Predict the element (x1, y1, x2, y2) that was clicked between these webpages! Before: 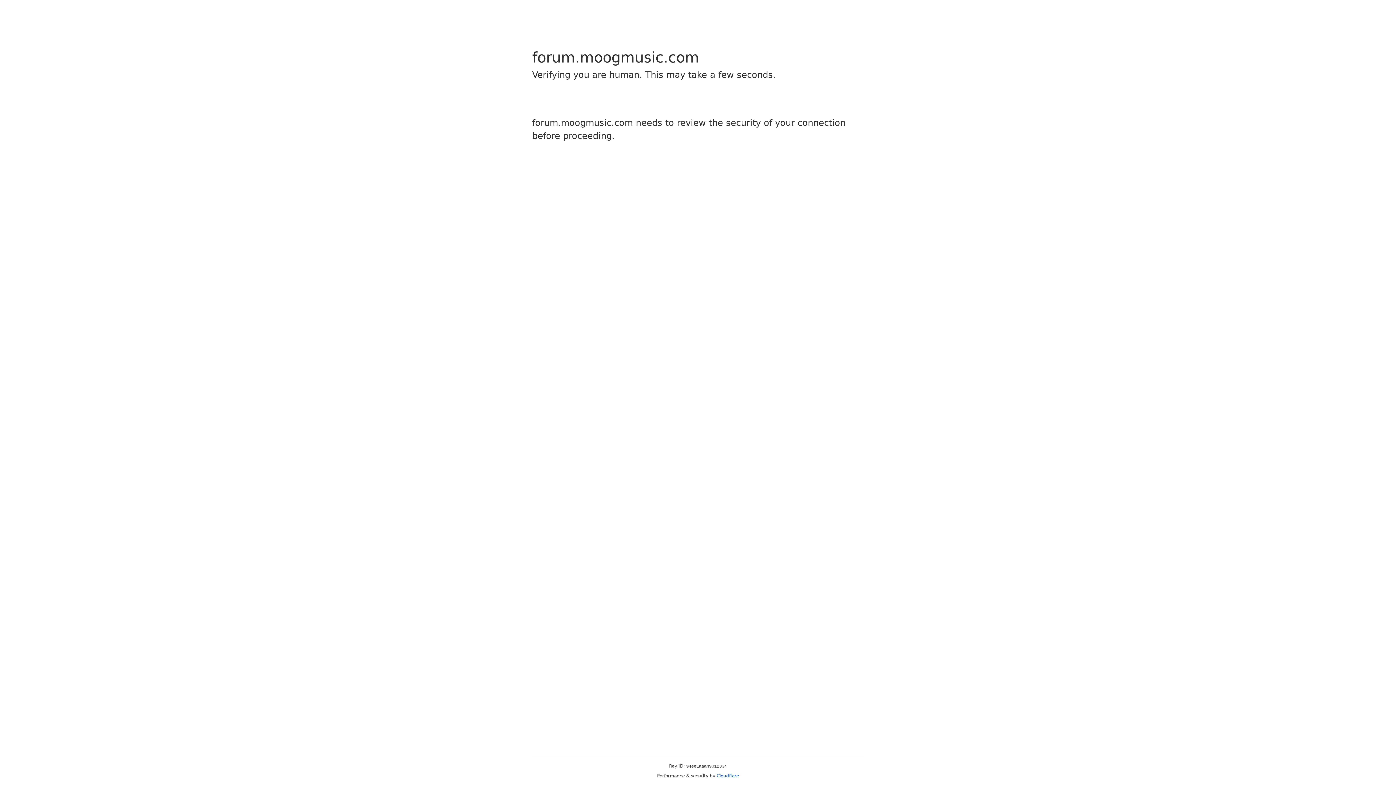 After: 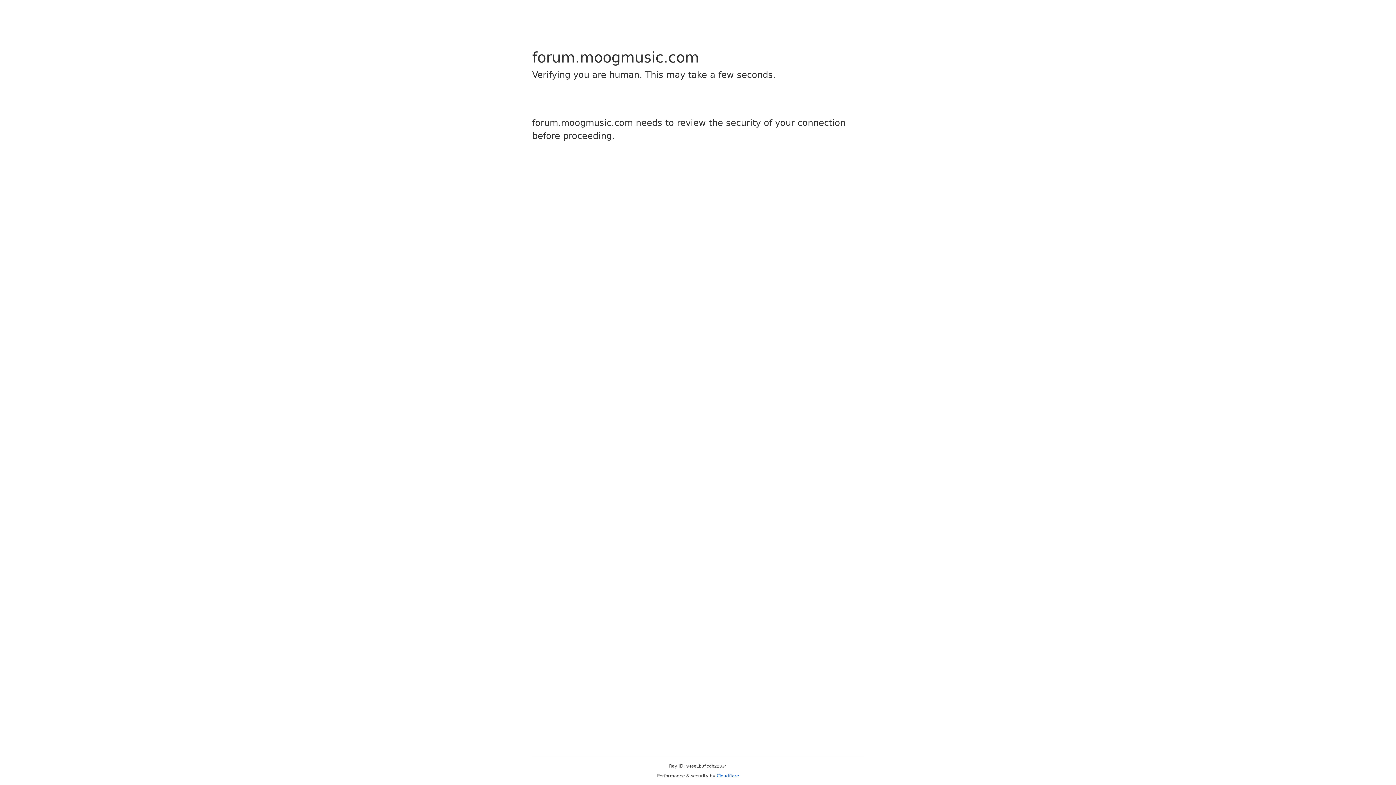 Action: bbox: (716, 773, 739, 778) label: Cloudflare